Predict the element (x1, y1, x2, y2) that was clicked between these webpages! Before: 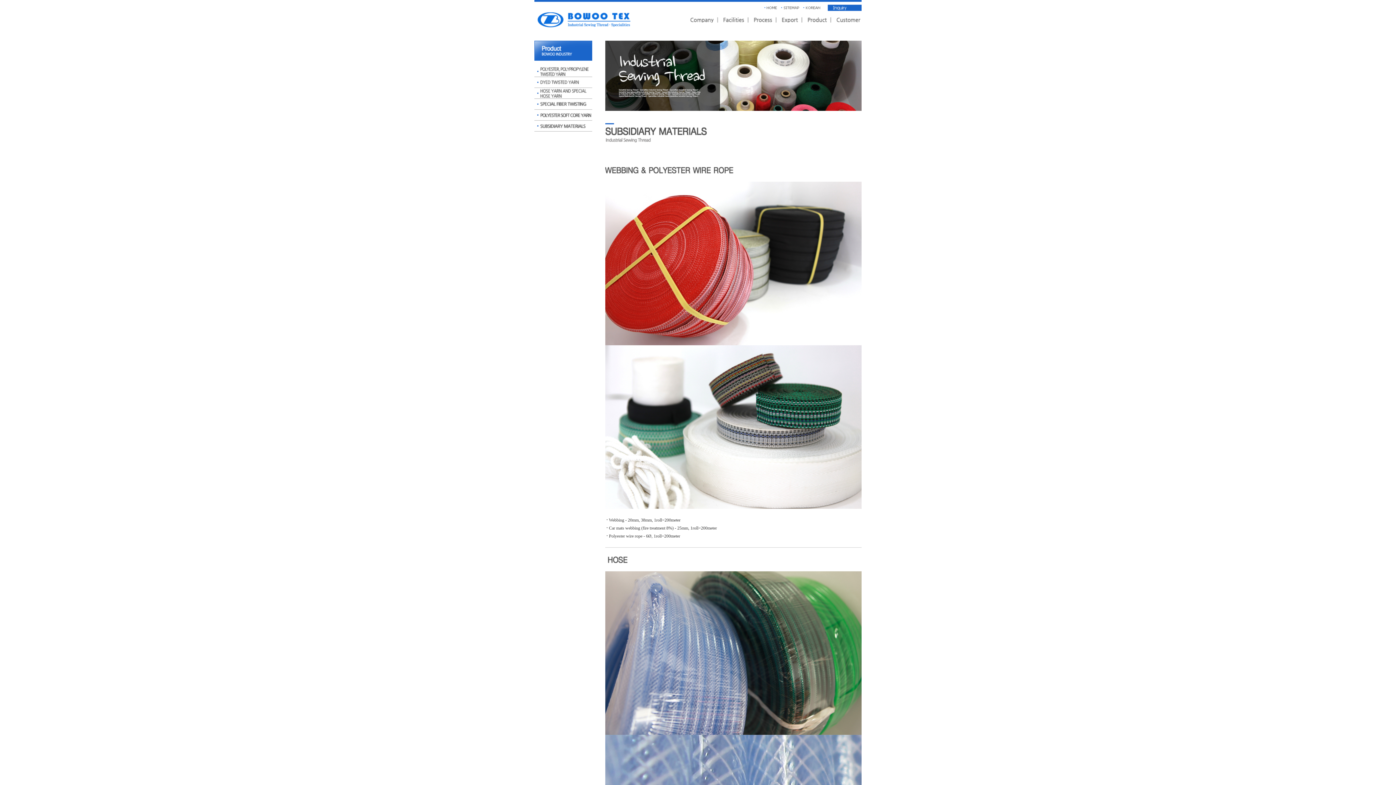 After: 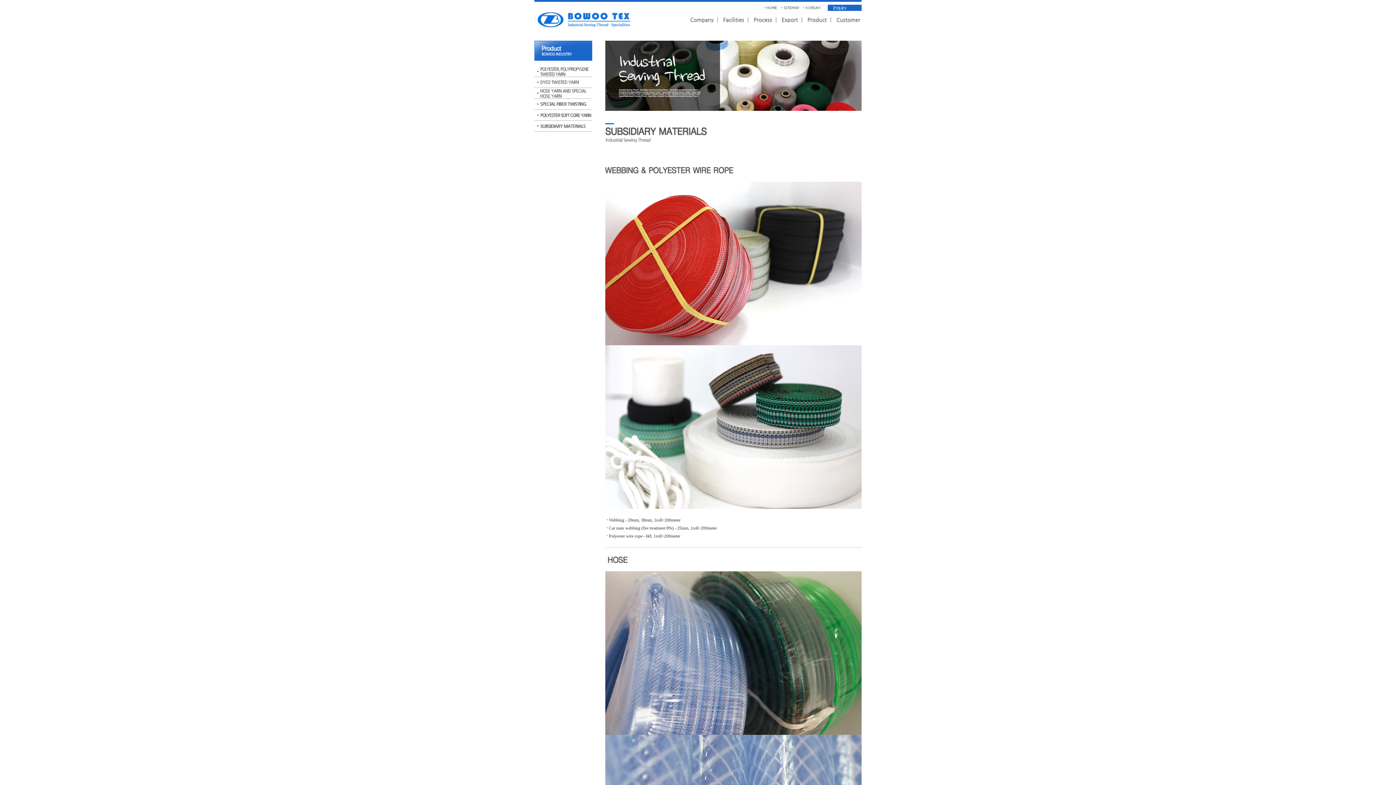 Action: bbox: (534, 127, 592, 132)